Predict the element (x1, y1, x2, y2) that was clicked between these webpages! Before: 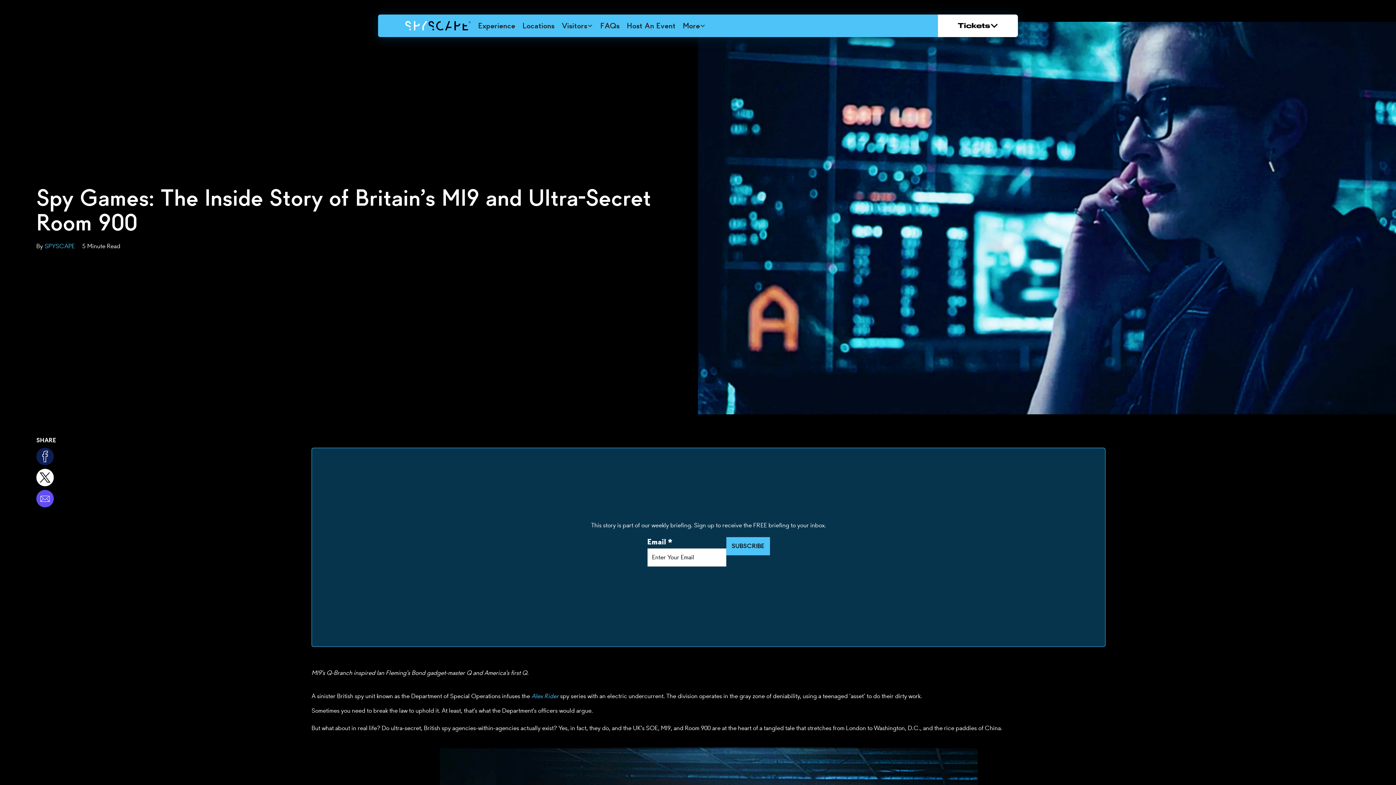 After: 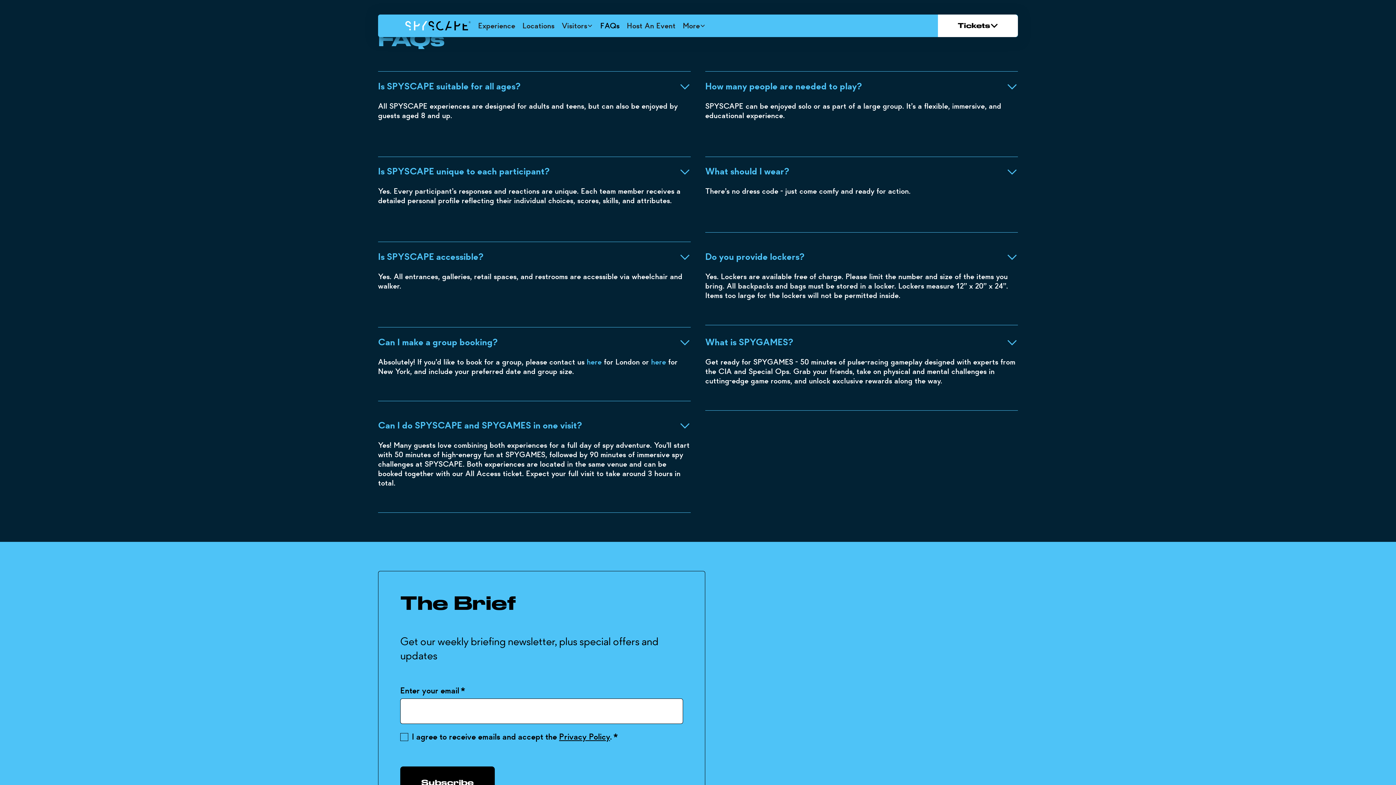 Action: label: FAQs bbox: (596, 17, 623, 34)